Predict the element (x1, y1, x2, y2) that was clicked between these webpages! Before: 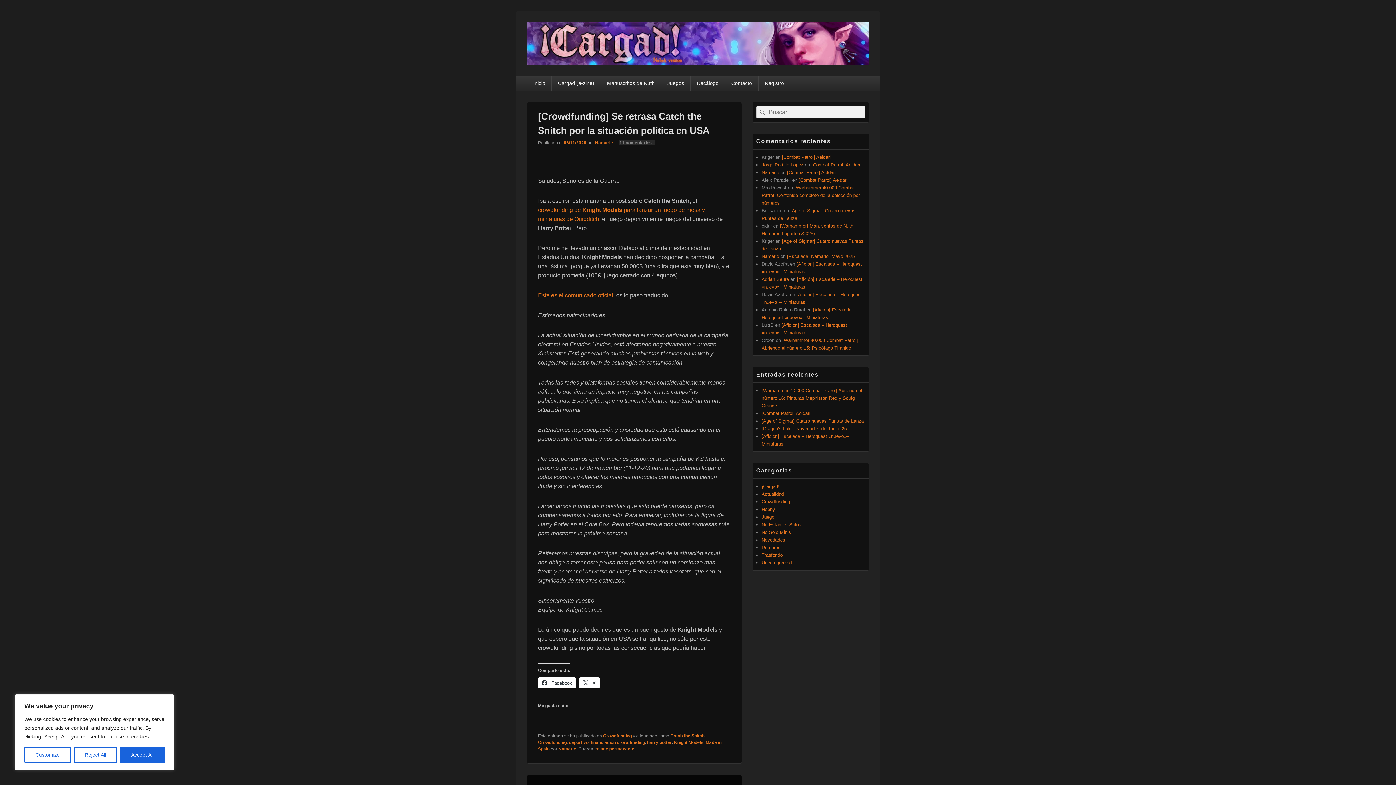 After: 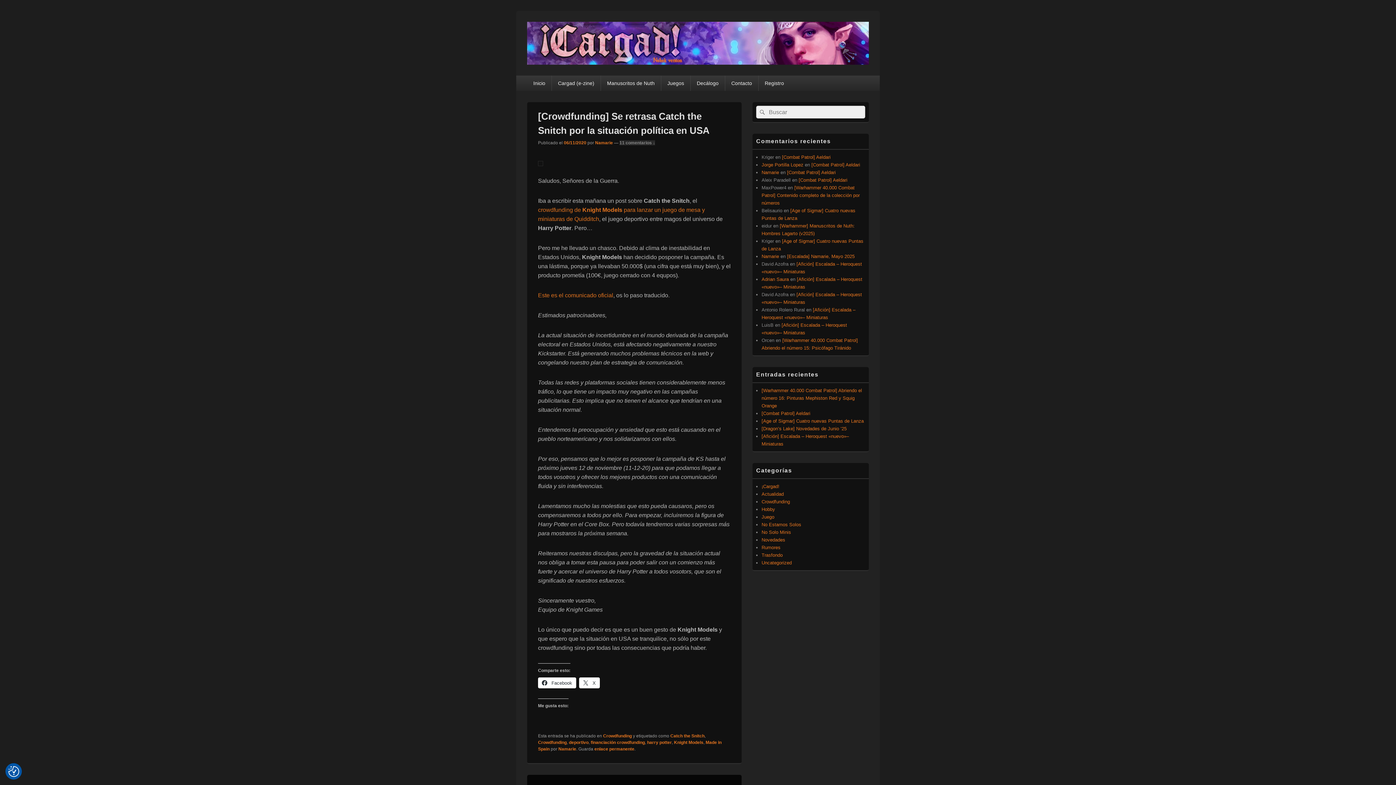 Action: bbox: (120, 747, 164, 763) label: Accept All